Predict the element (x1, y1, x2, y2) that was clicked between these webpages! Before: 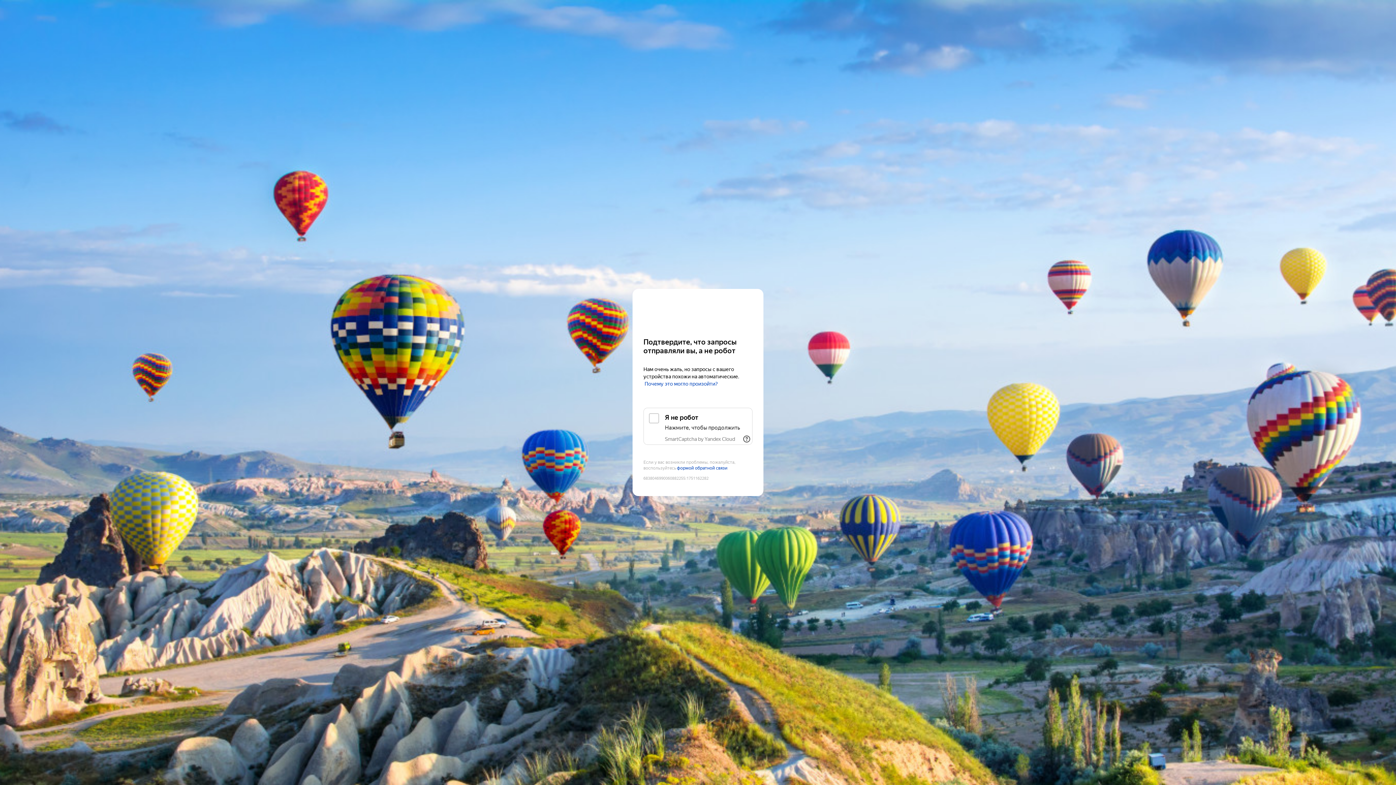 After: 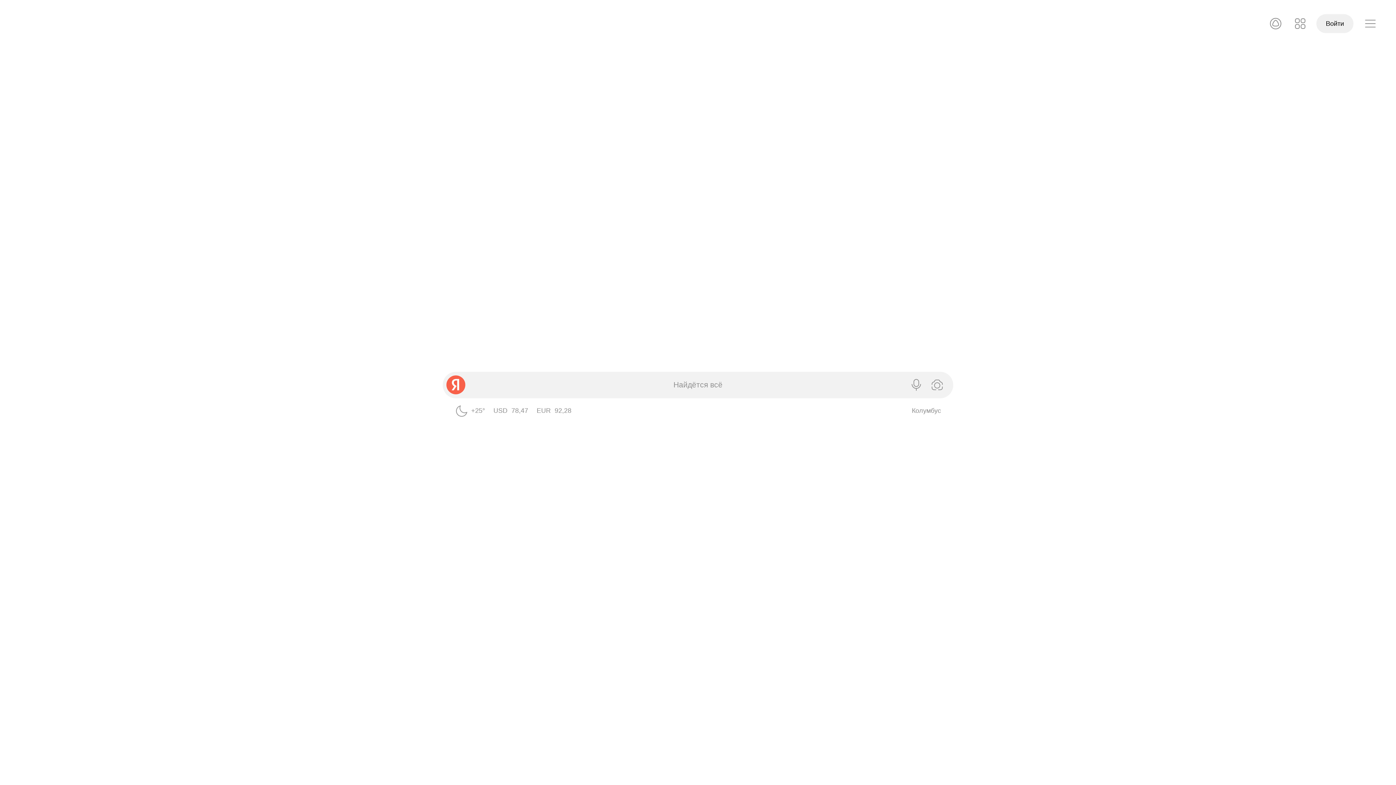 Action: bbox: (643, 303, 752, 316) label: Yandex